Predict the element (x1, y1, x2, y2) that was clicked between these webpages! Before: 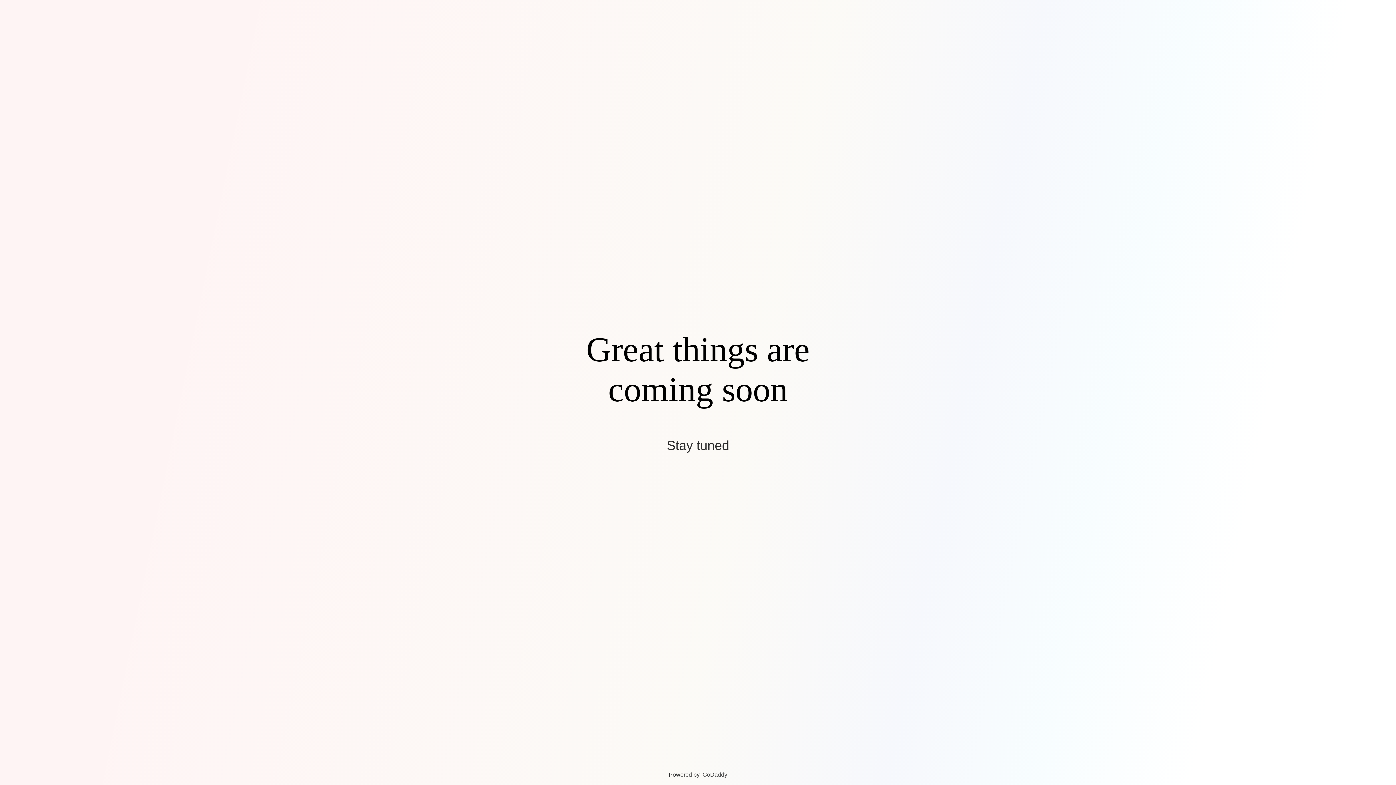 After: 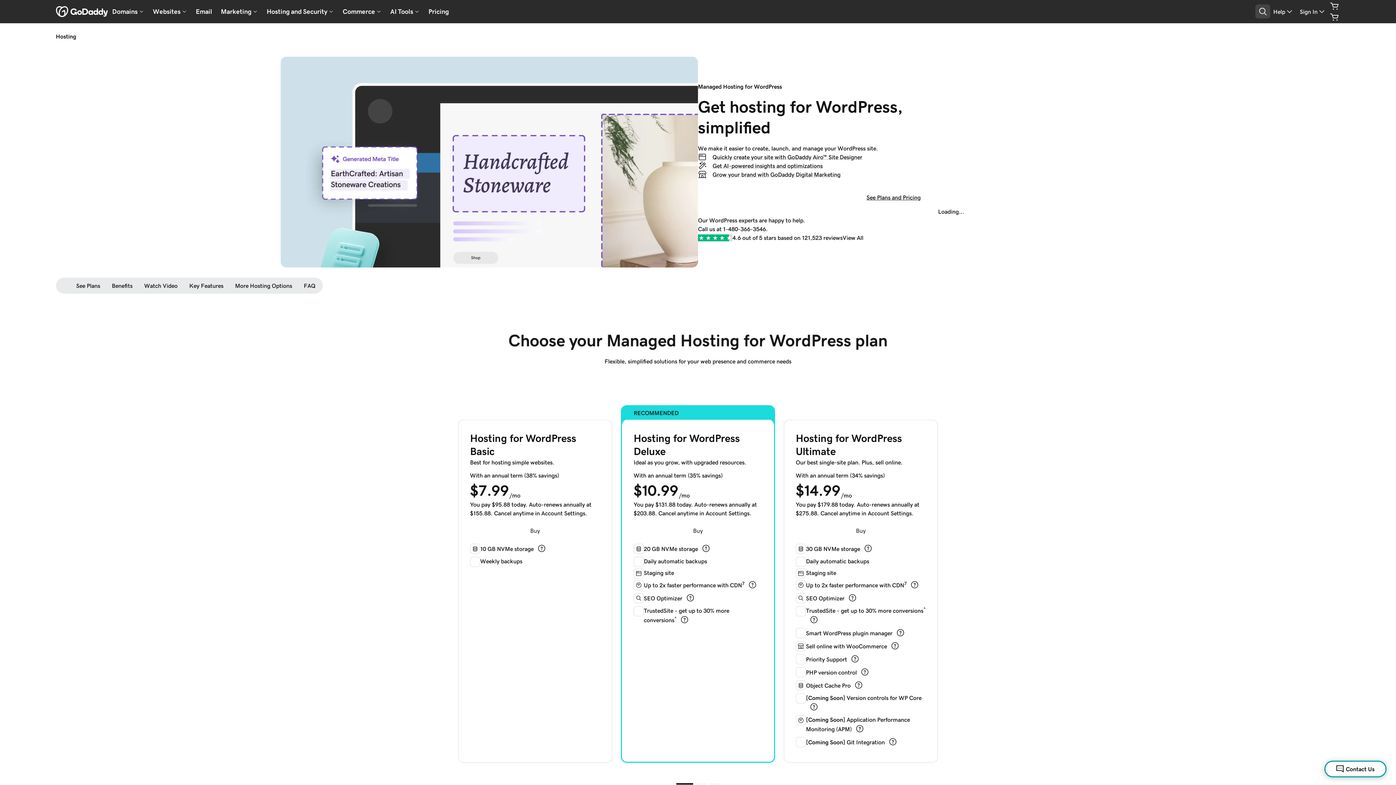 Action: bbox: (702, 772, 727, 778) label: GoDaddy